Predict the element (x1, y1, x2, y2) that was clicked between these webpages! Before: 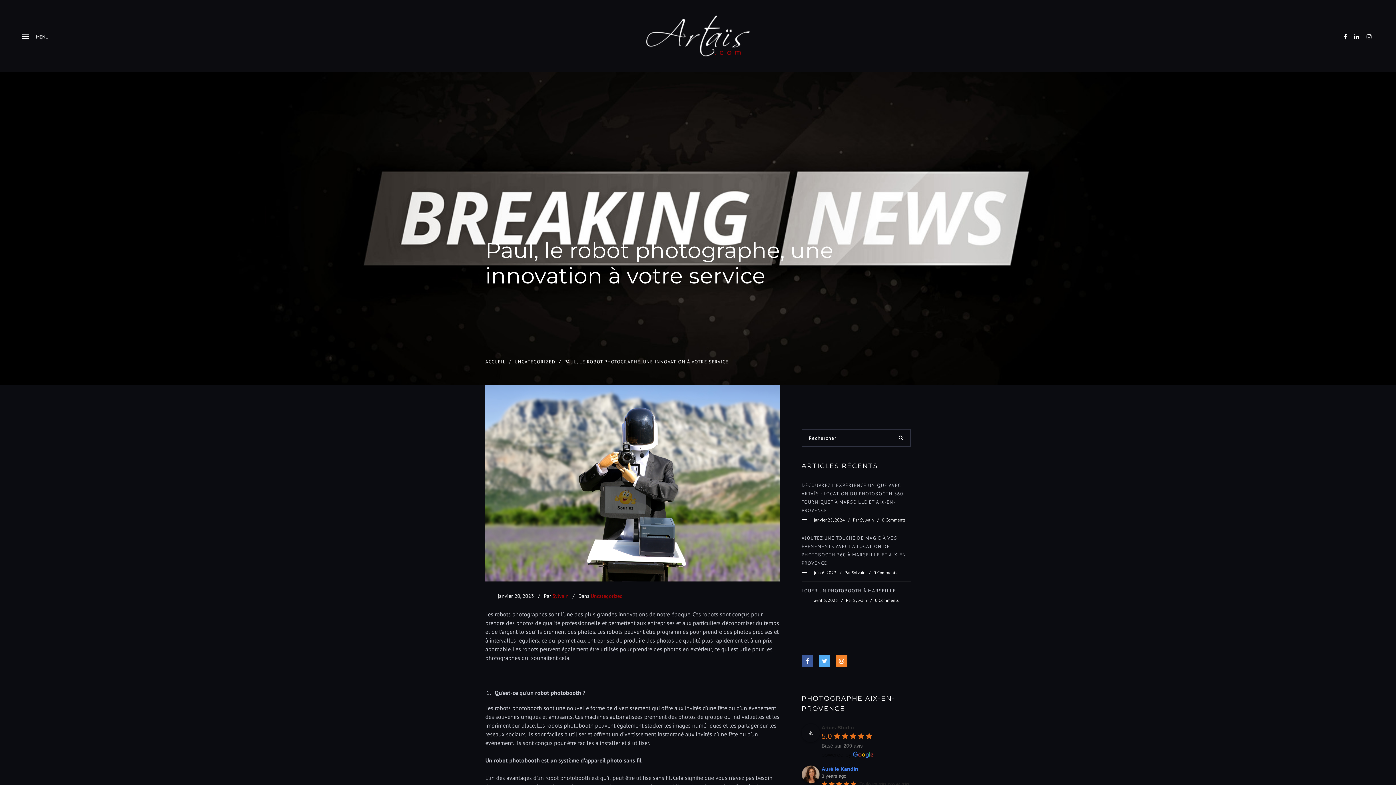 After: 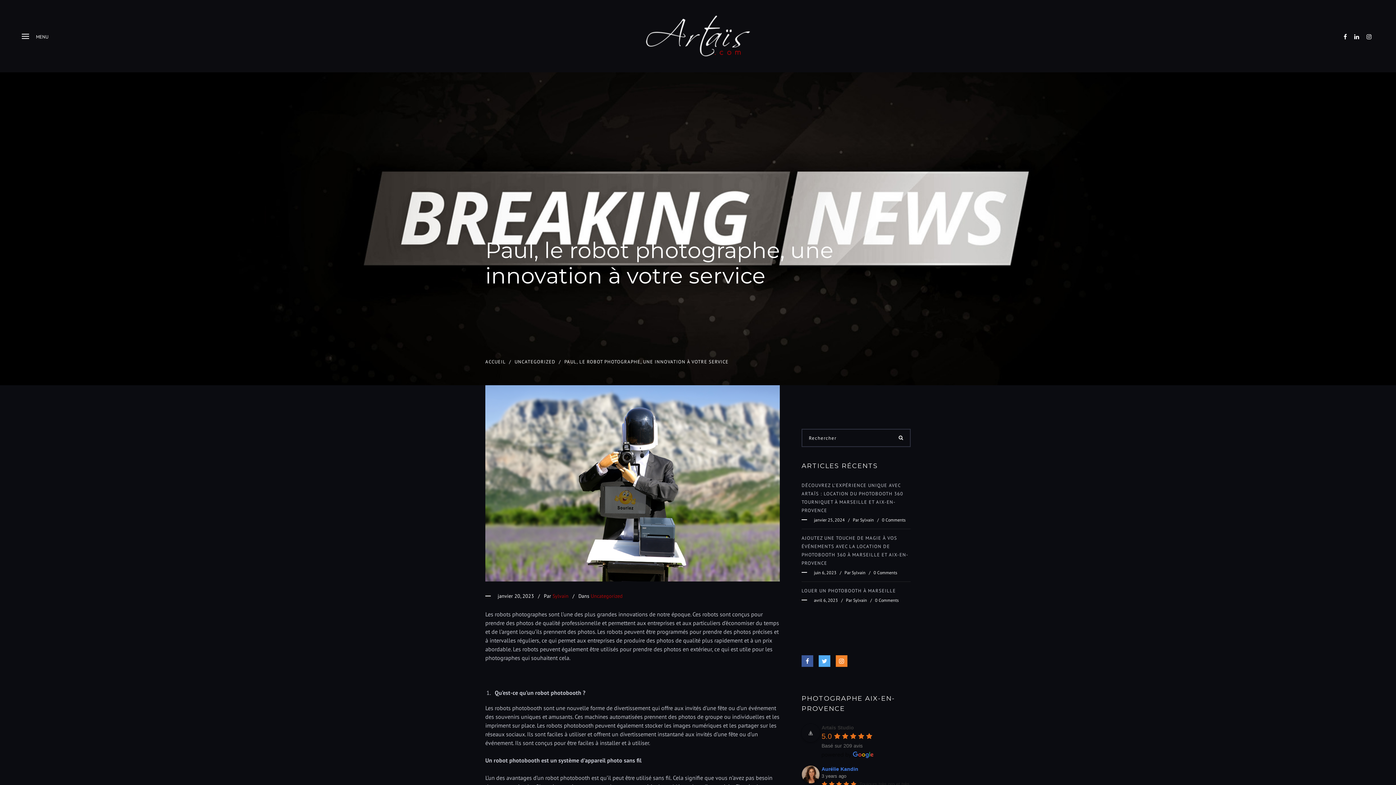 Action: label: Artaïs Studio bbox: (821, 725, 854, 730)